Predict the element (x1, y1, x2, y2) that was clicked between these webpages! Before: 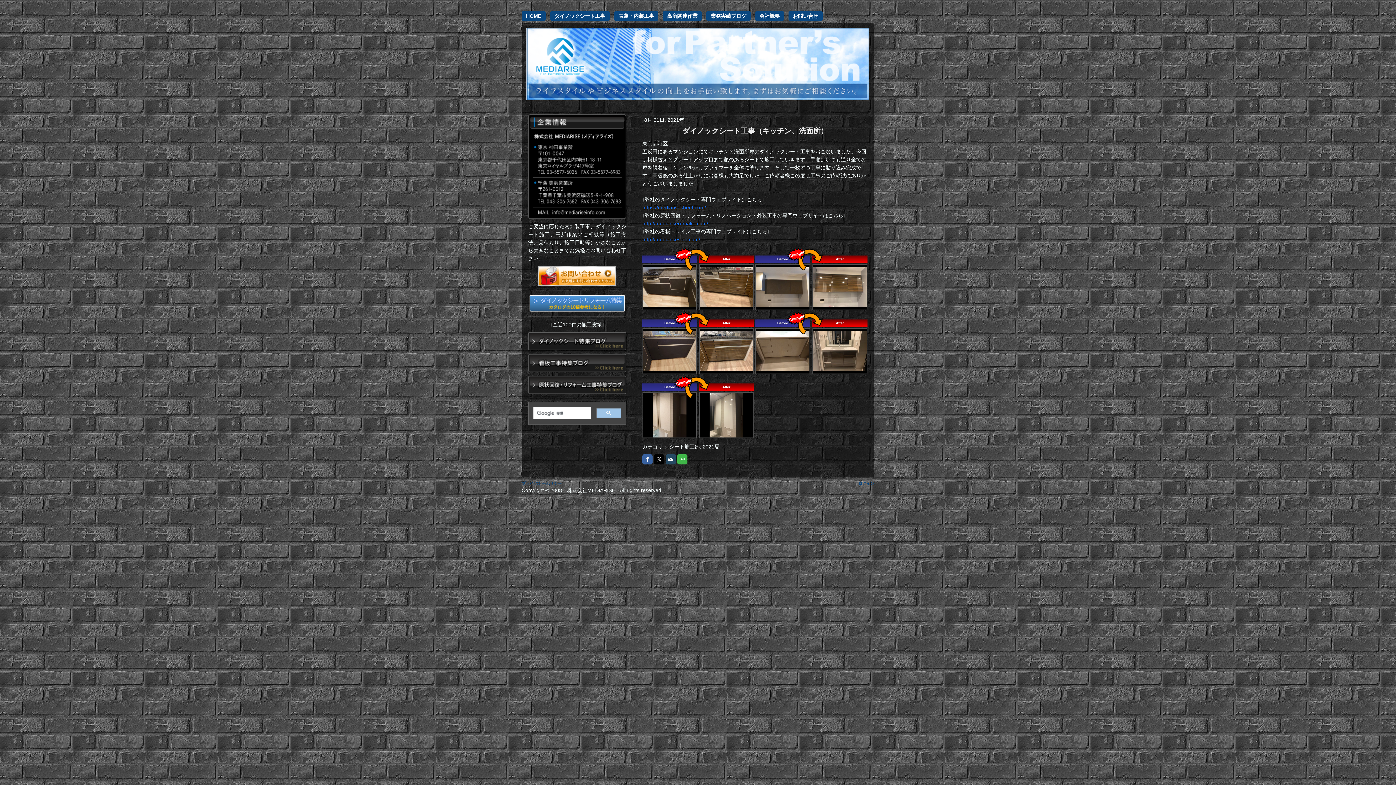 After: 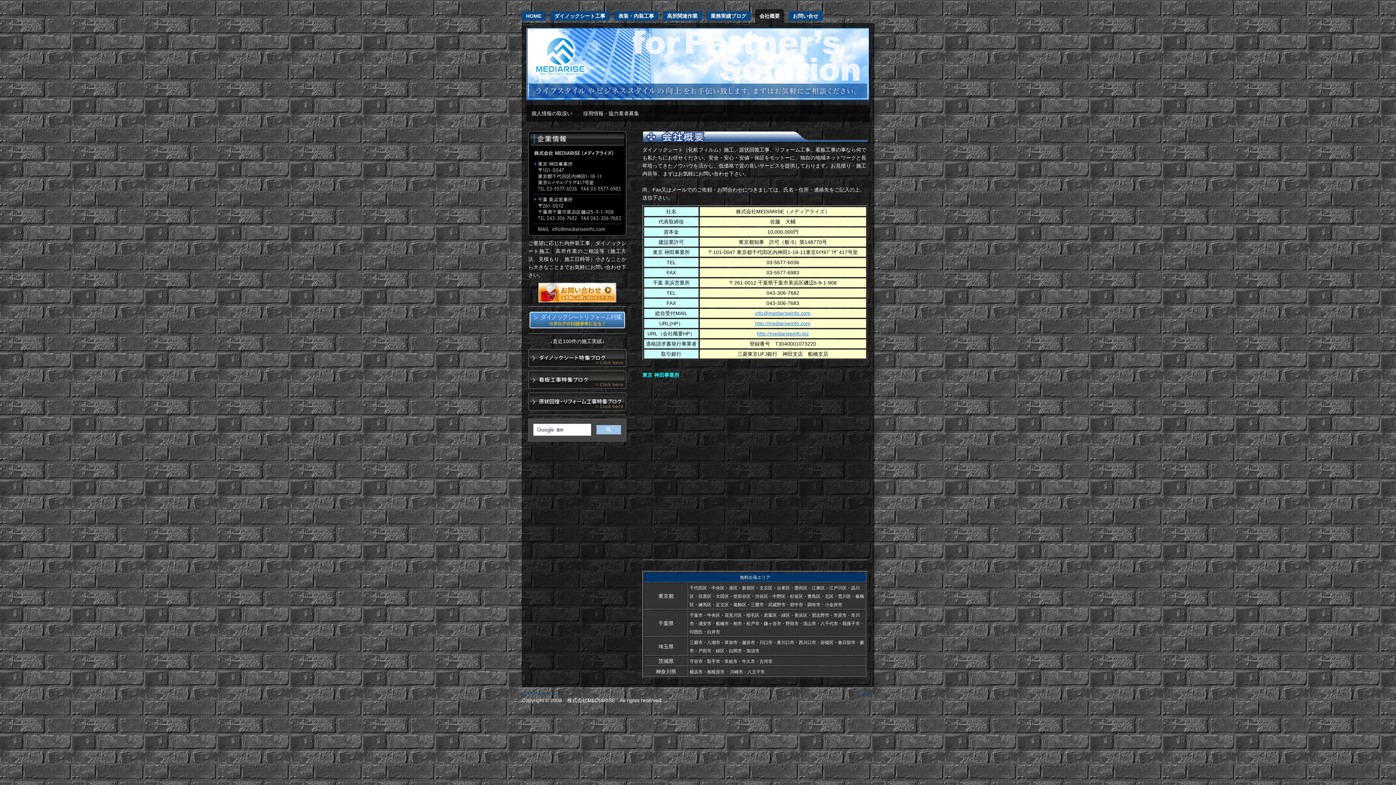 Action: bbox: (528, 115, 626, 121)